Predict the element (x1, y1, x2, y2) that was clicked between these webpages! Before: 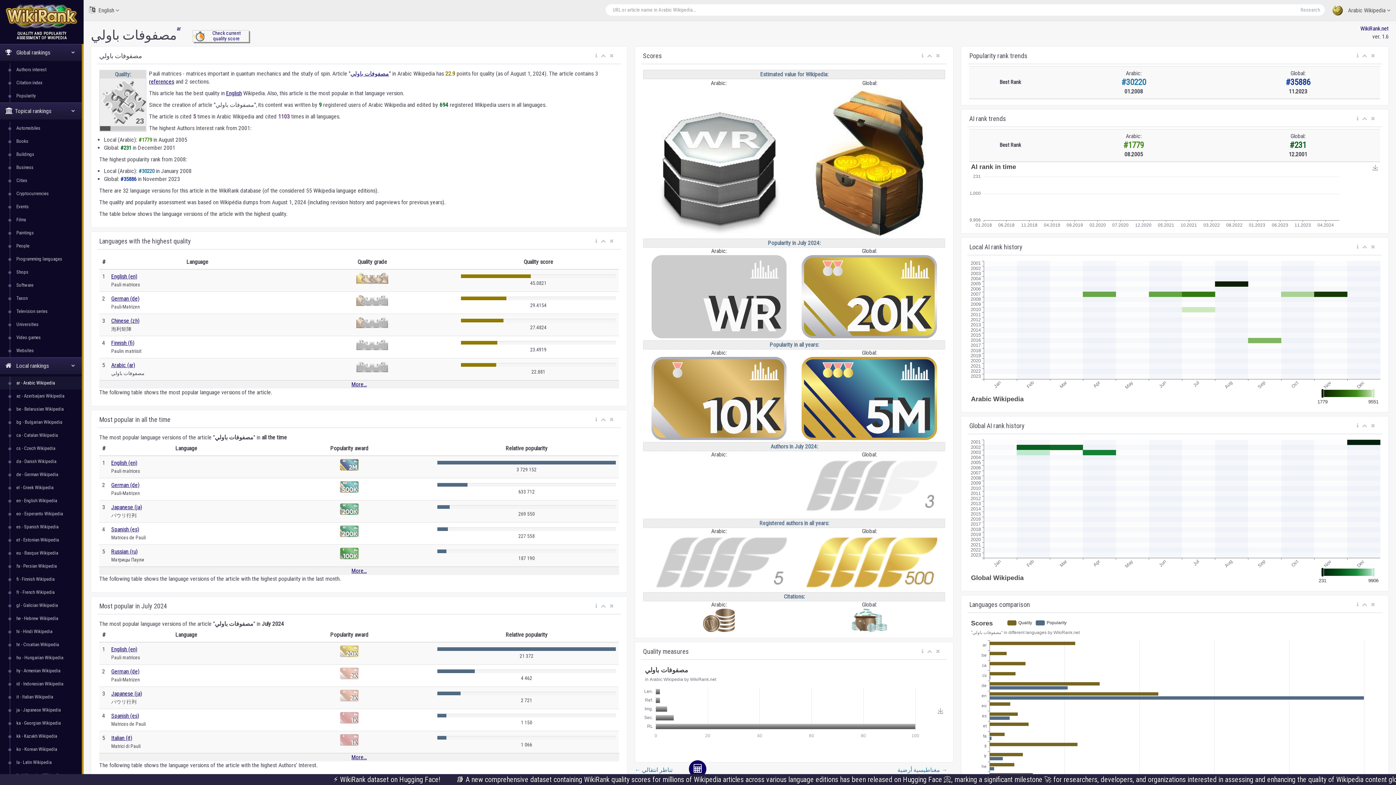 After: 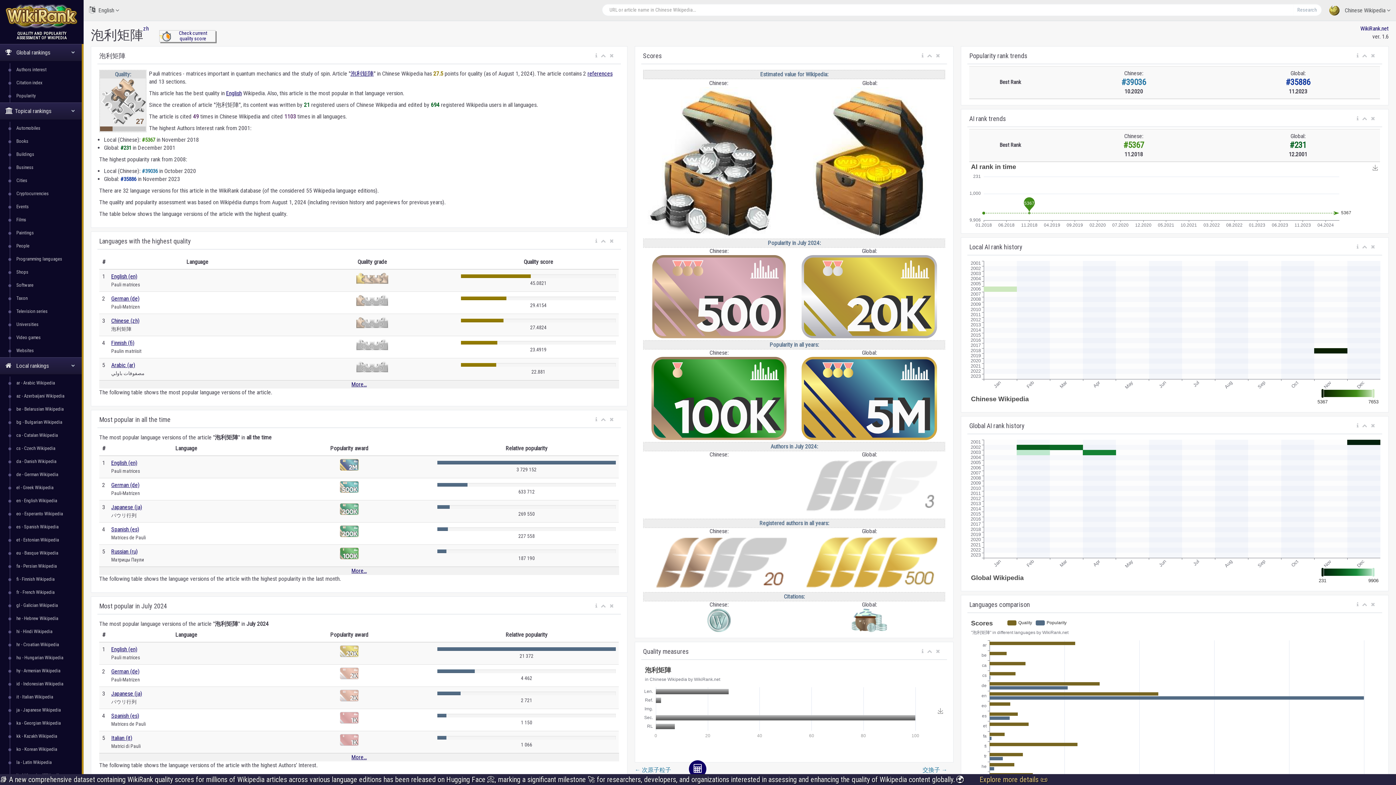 Action: label: Chinese (zh) bbox: (111, 317, 139, 324)